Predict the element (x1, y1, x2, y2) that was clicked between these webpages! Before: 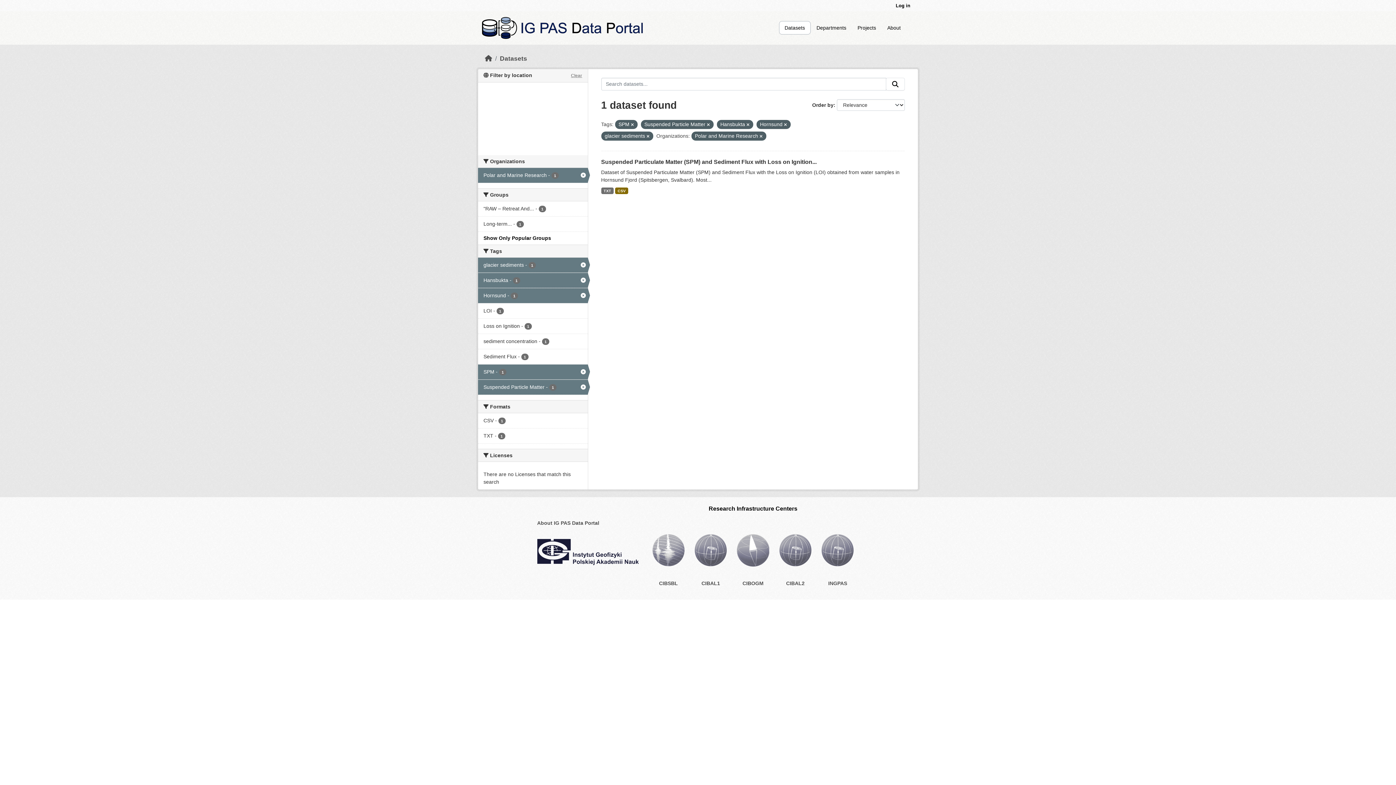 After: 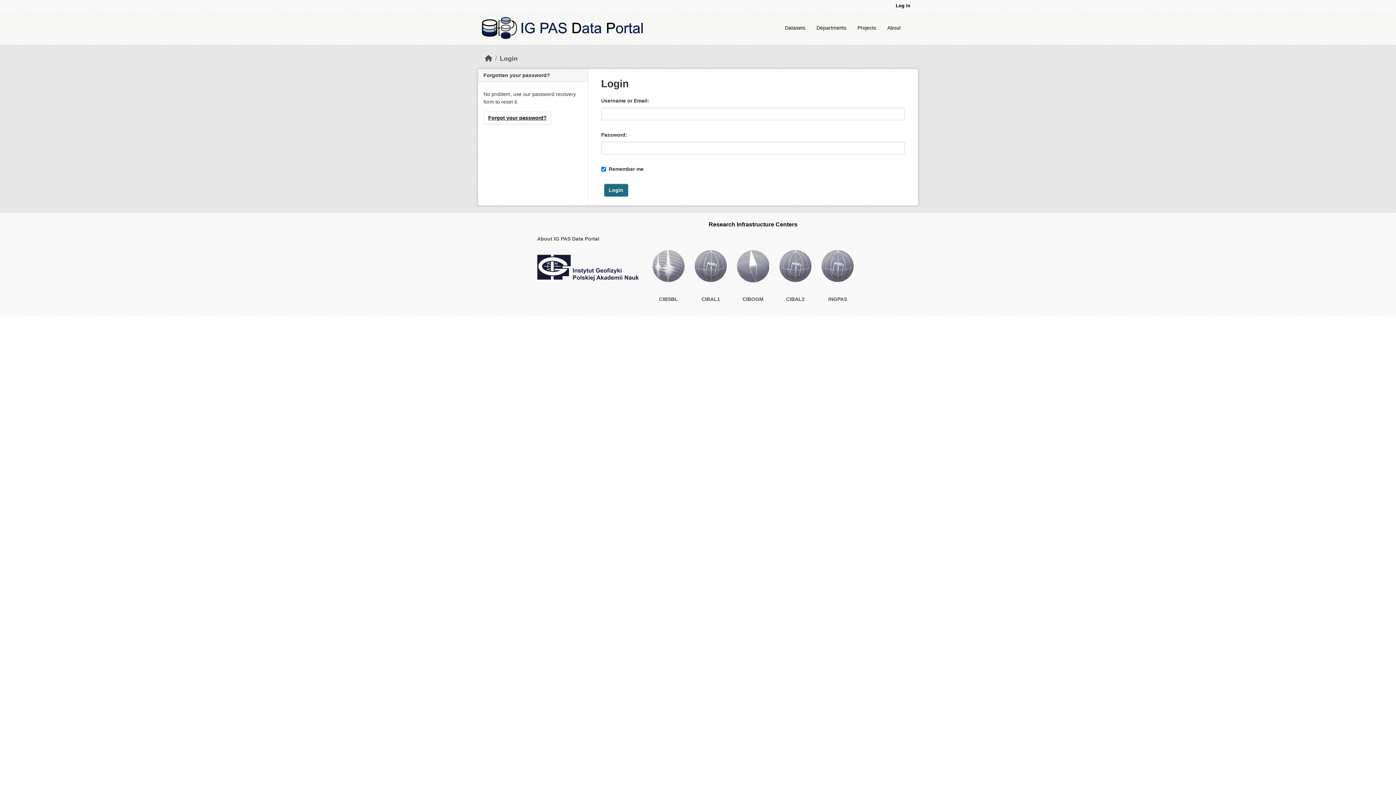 Action: label: Log in bbox: (892, 0, 914, 11)